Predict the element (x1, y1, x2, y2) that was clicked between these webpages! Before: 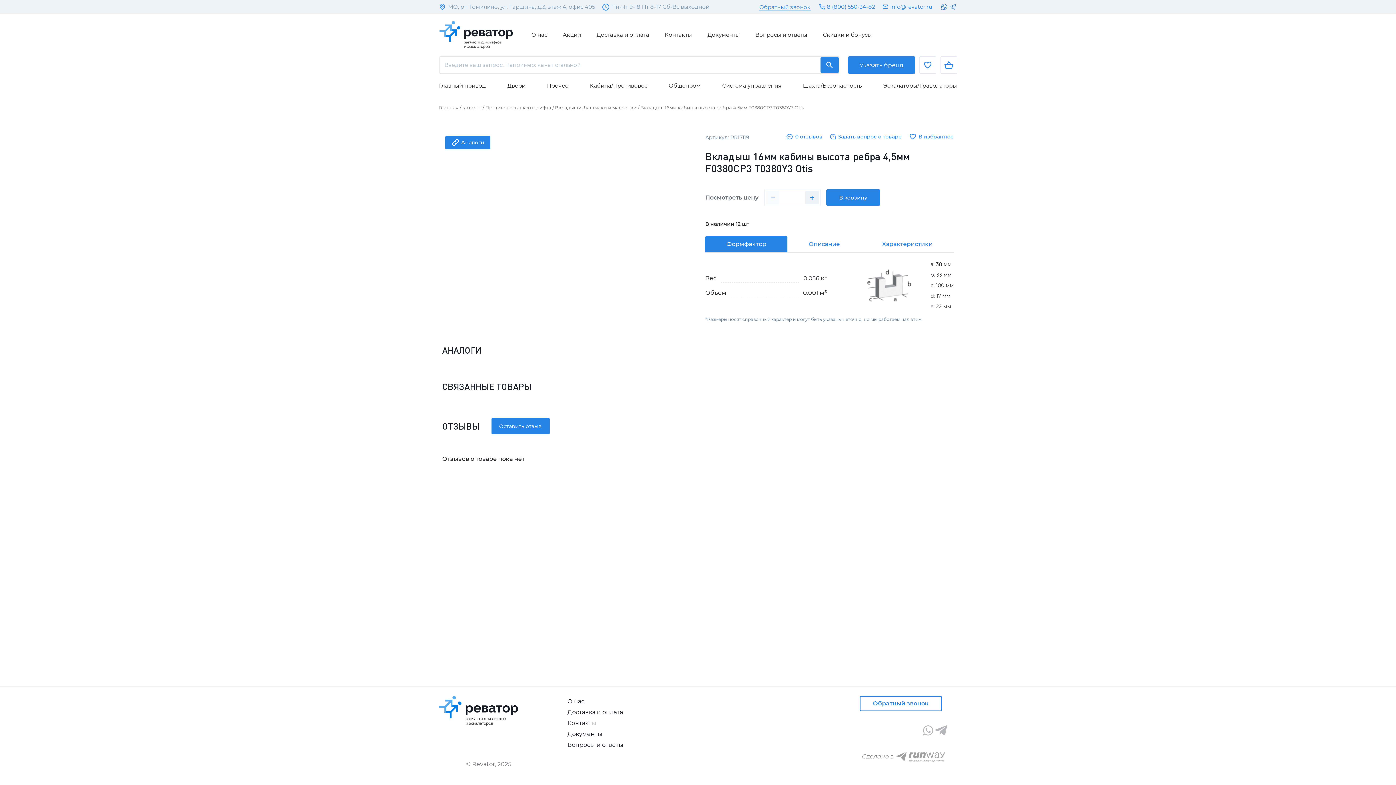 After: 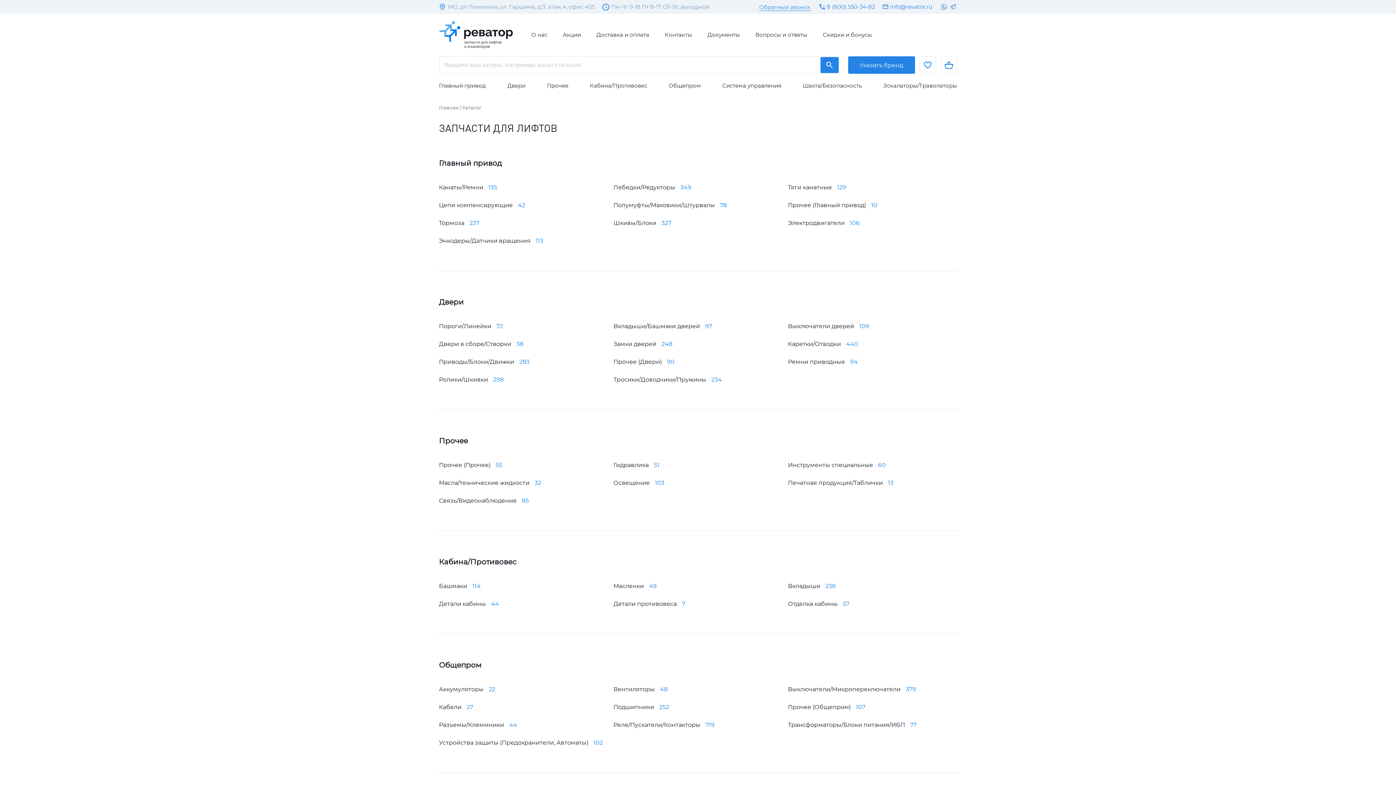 Action: bbox: (461, 104, 482, 110) label: Каталог